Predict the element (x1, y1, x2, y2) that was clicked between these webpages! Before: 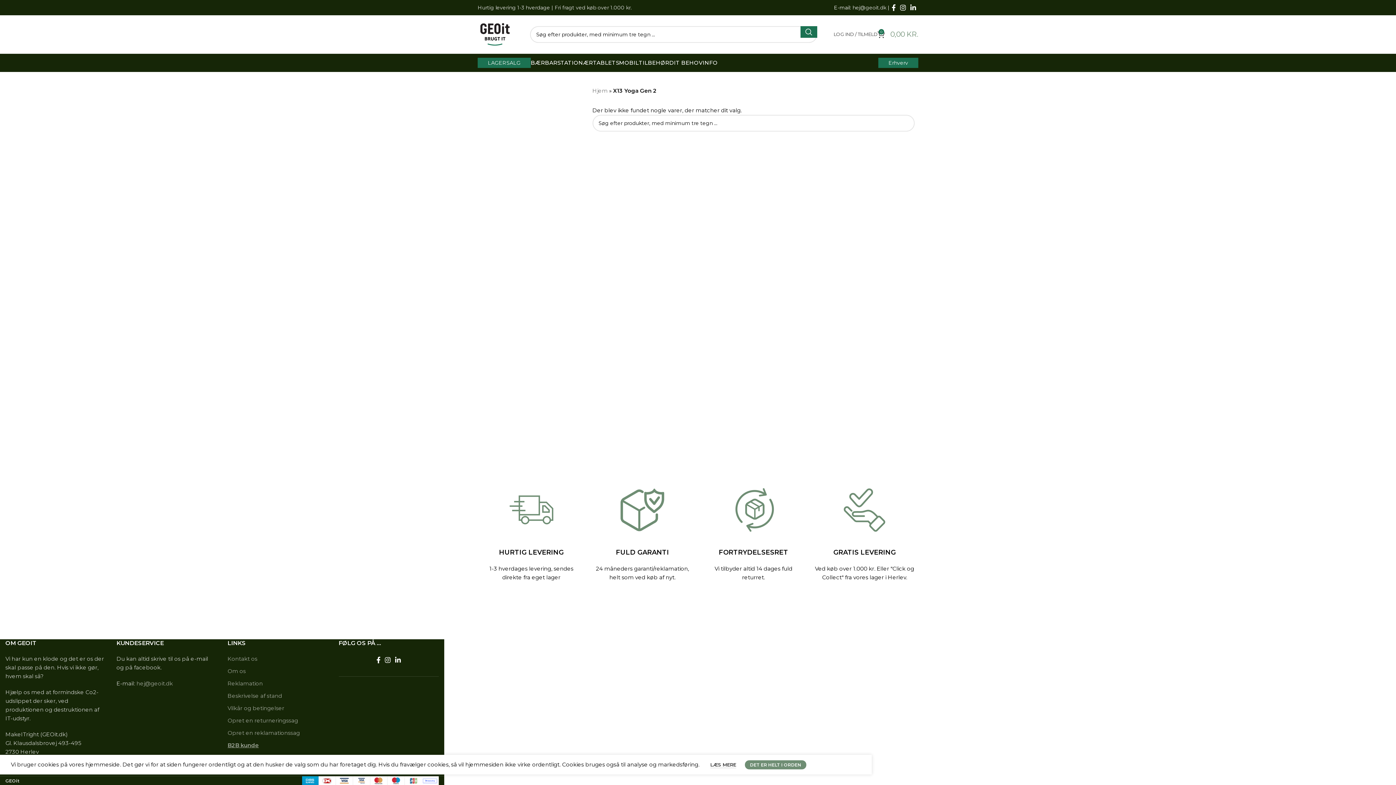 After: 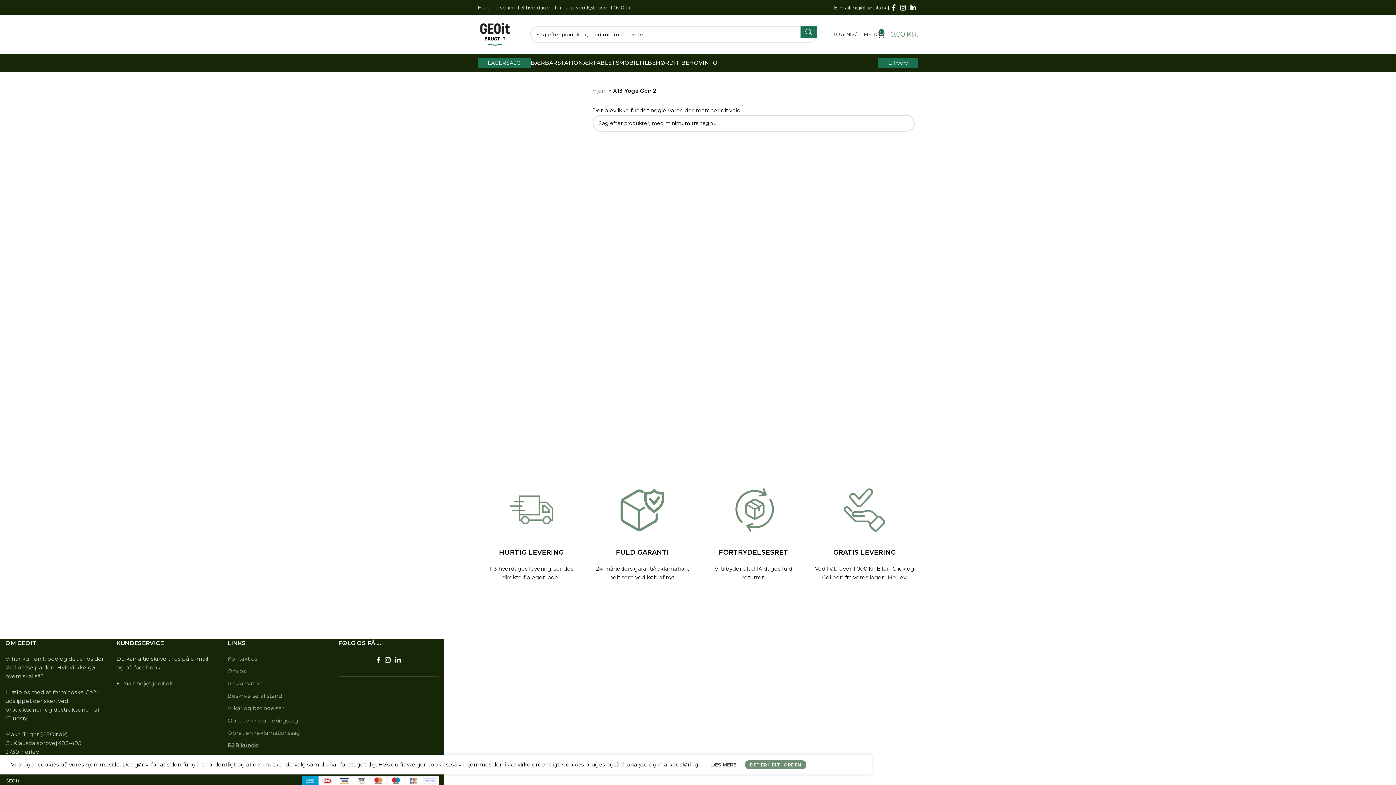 Action: bbox: (898, 114, 914, 126) label: Search 